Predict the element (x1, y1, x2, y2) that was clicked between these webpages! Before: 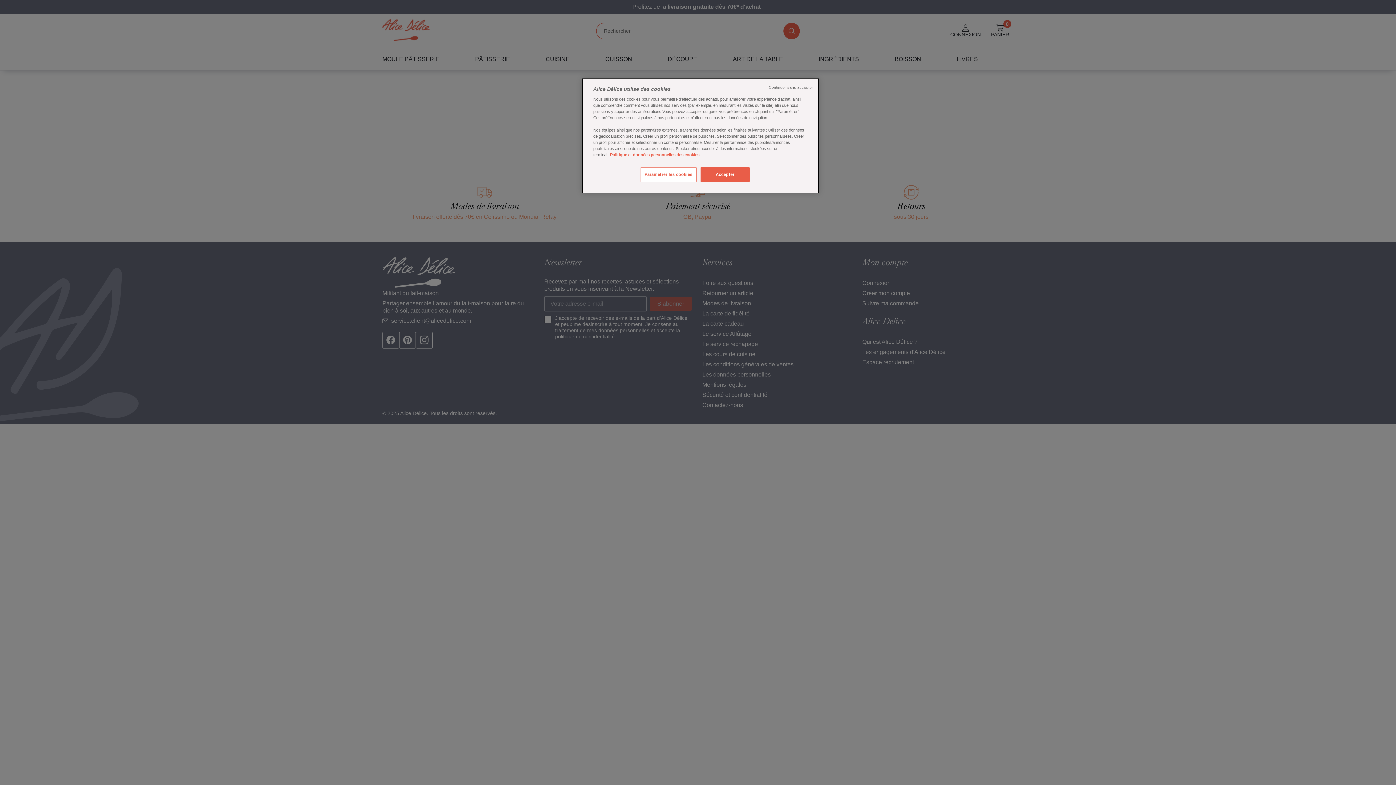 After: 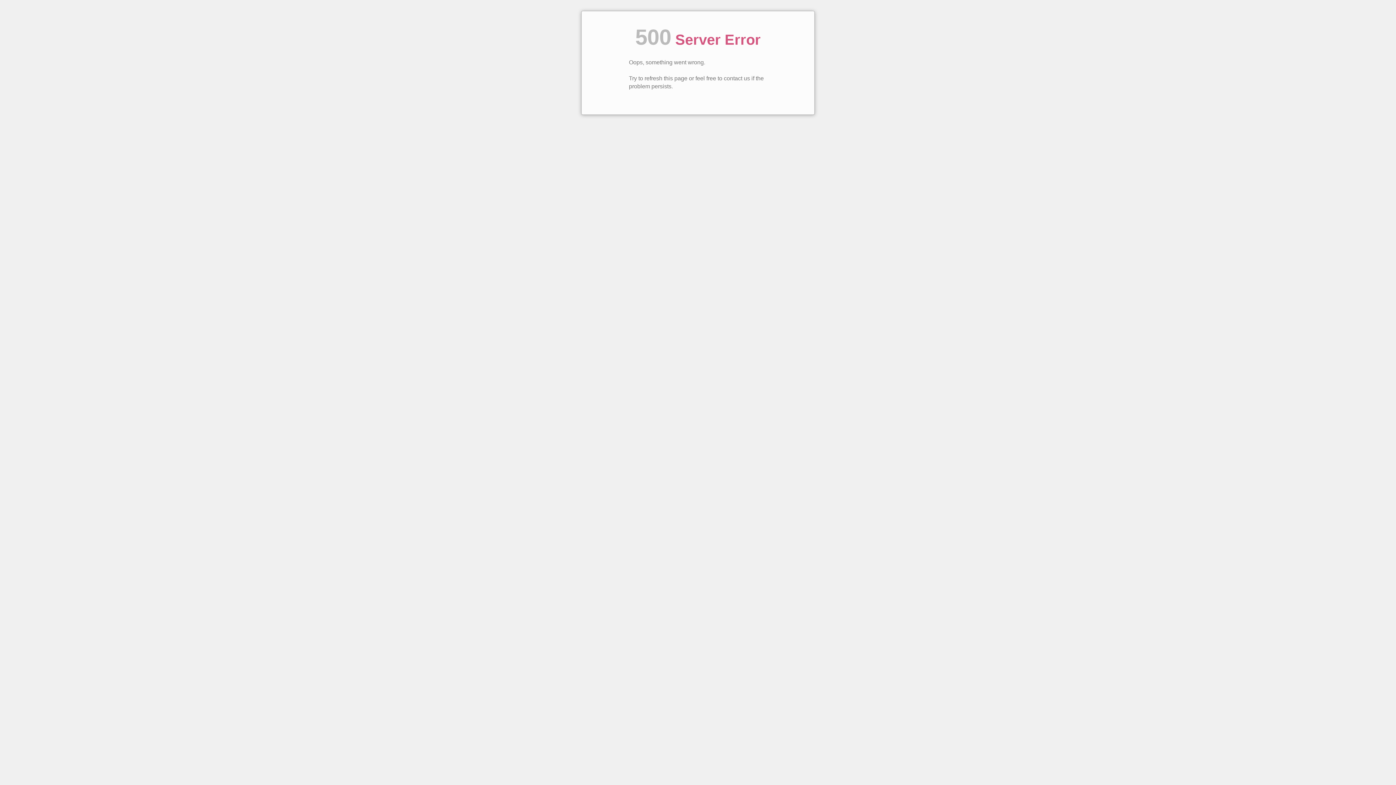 Action: label: Politique et données personnelles des cookies bbox: (610, 152, 699, 157)